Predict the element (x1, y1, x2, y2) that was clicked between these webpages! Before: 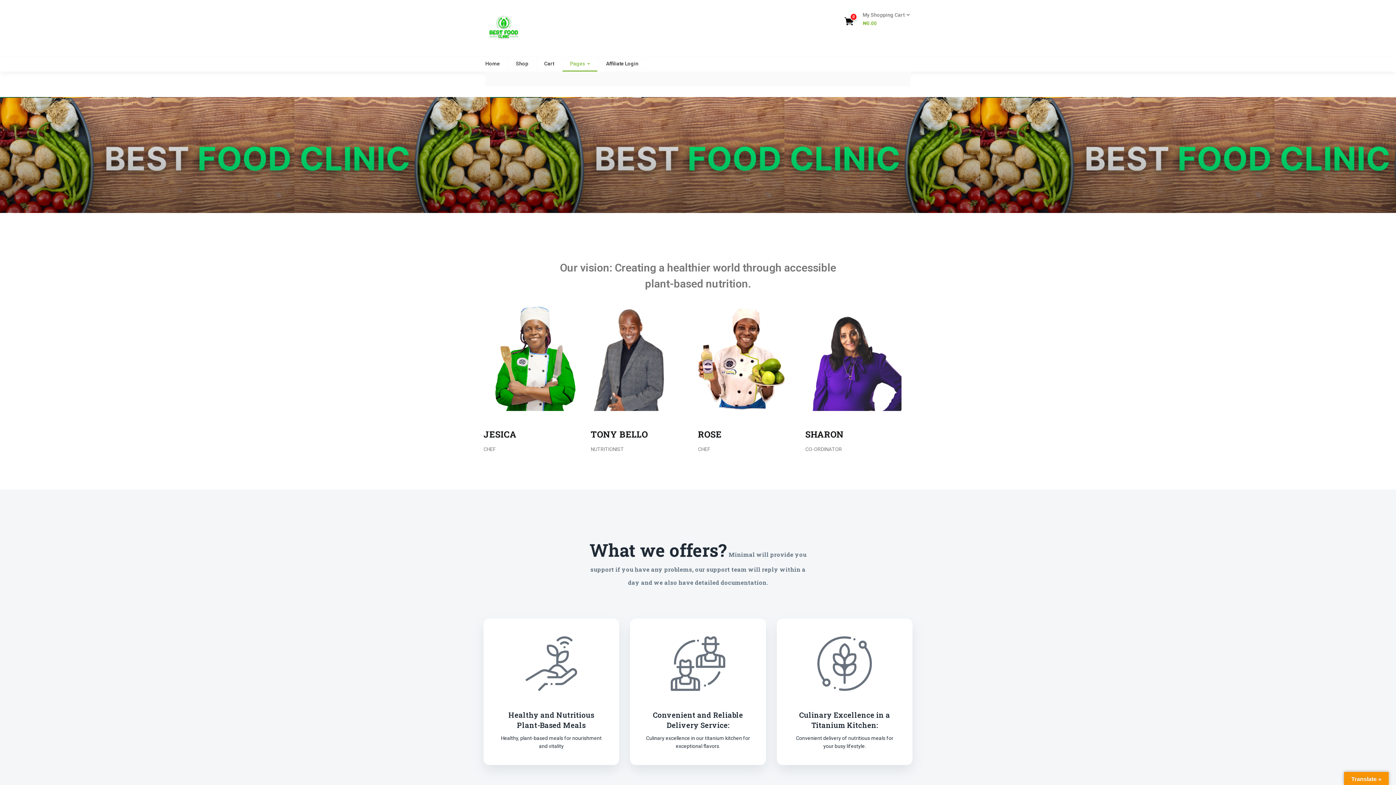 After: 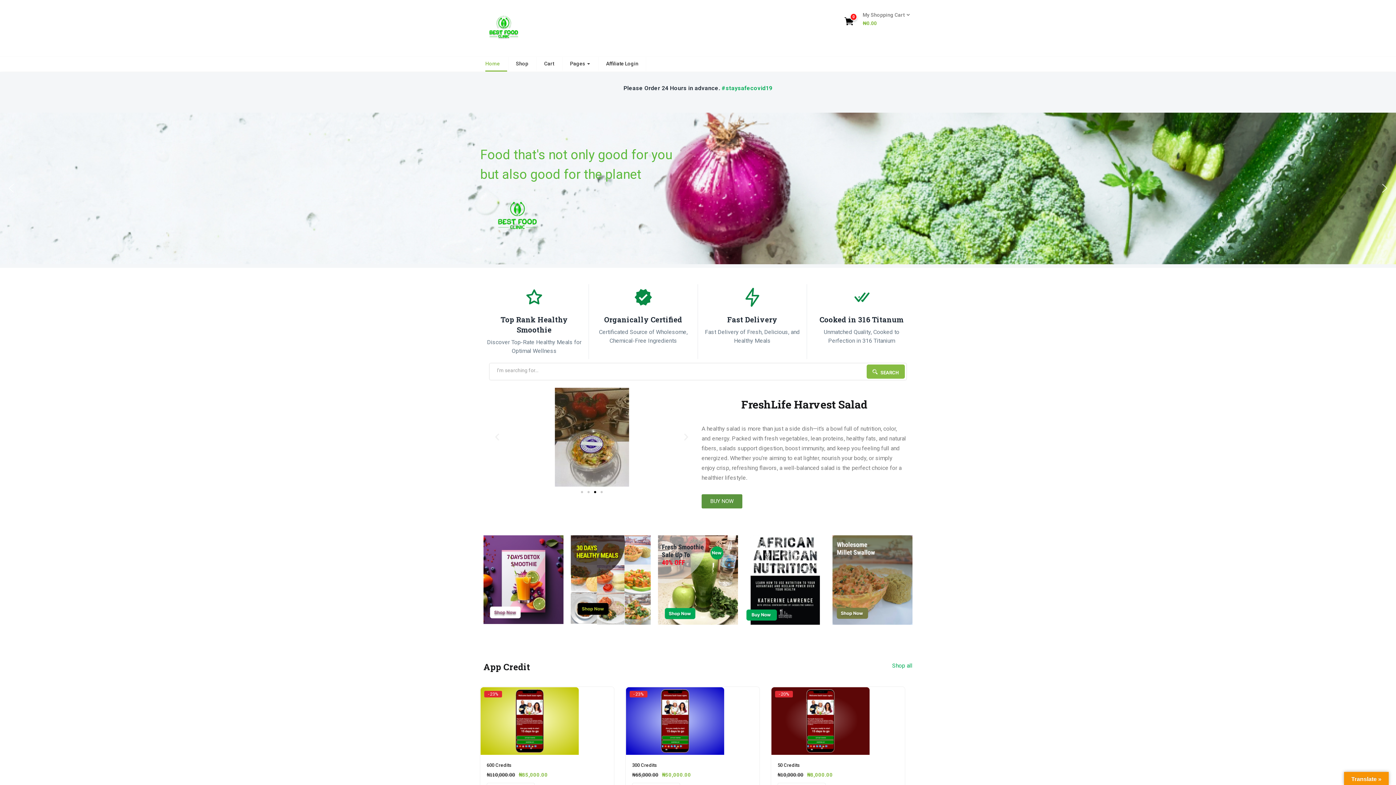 Action: label: Home bbox: (485, 56, 507, 71)